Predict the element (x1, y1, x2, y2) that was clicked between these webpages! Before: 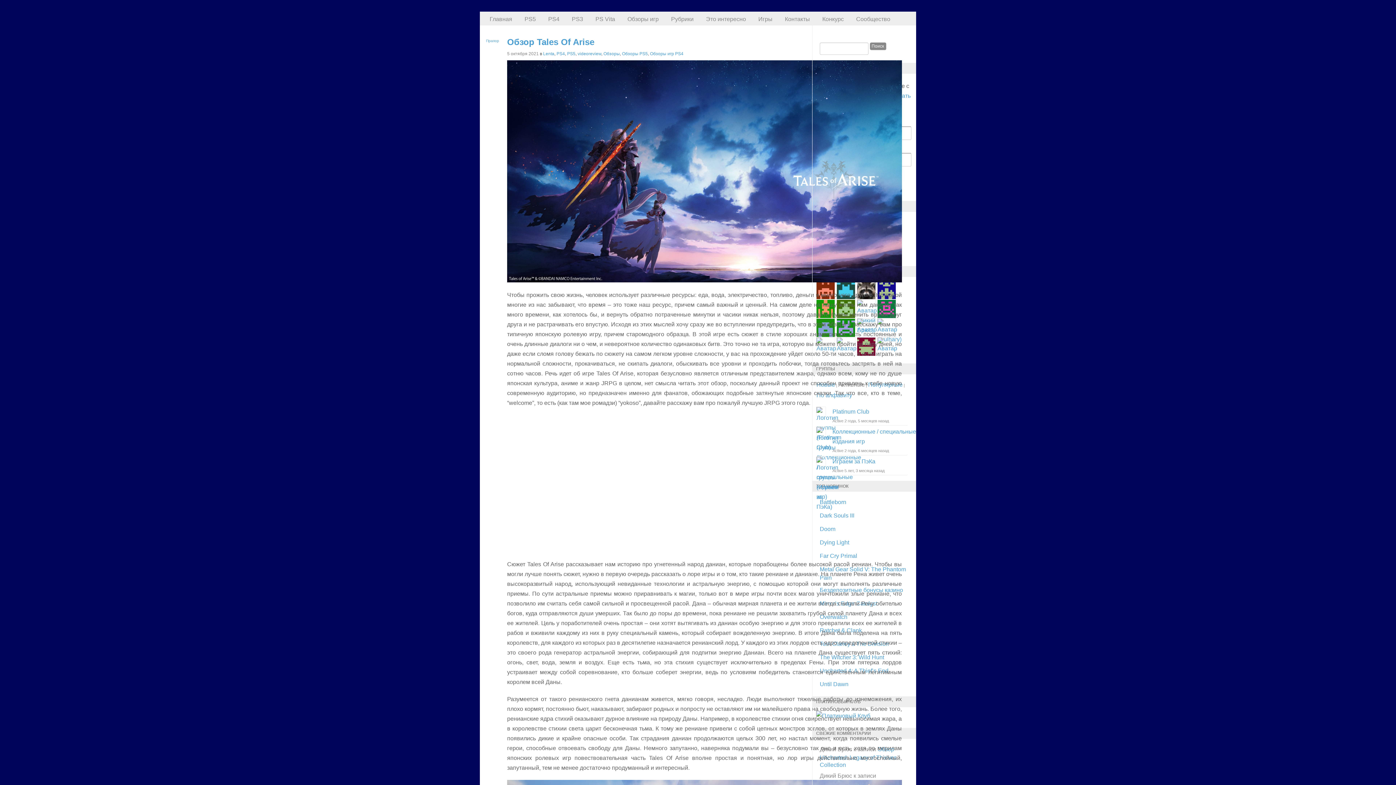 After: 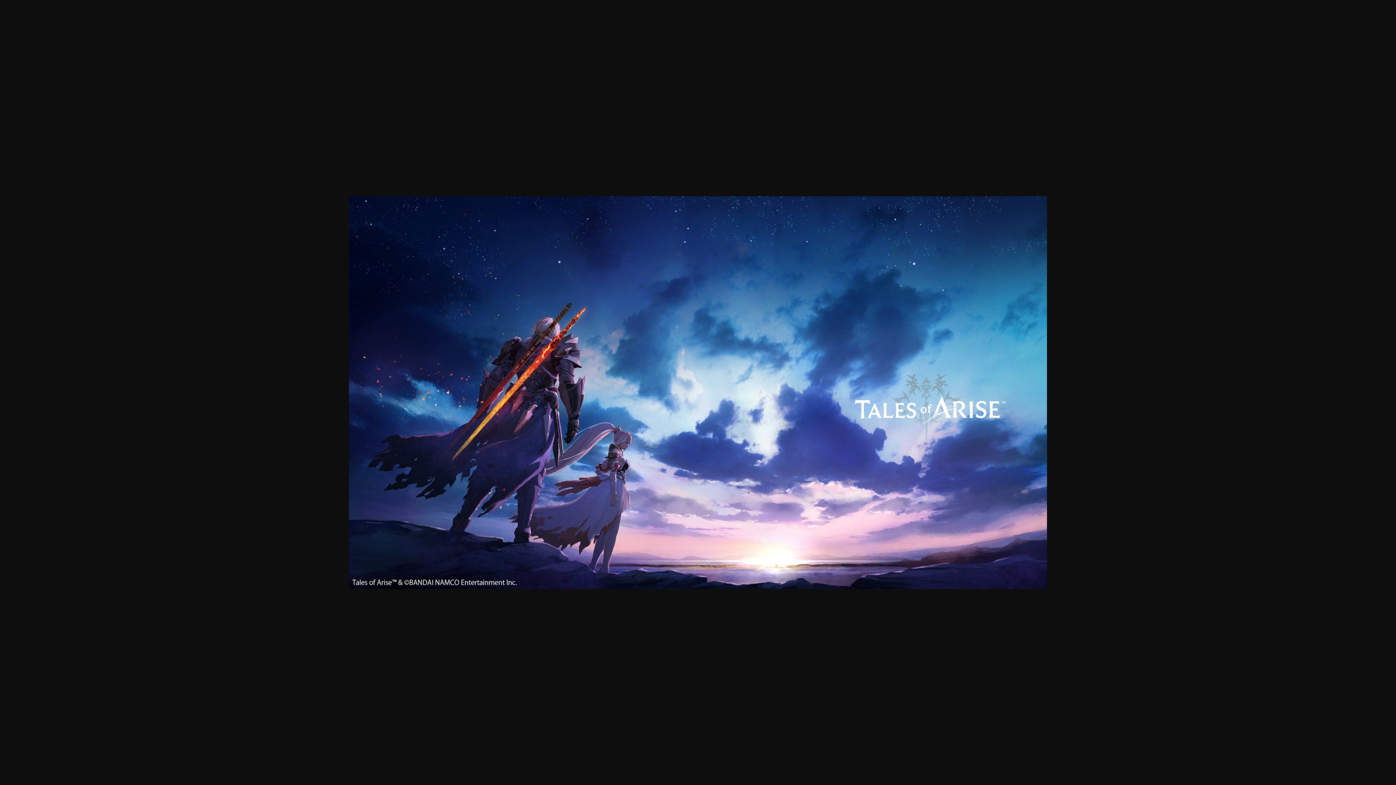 Action: bbox: (507, 277, 902, 284)